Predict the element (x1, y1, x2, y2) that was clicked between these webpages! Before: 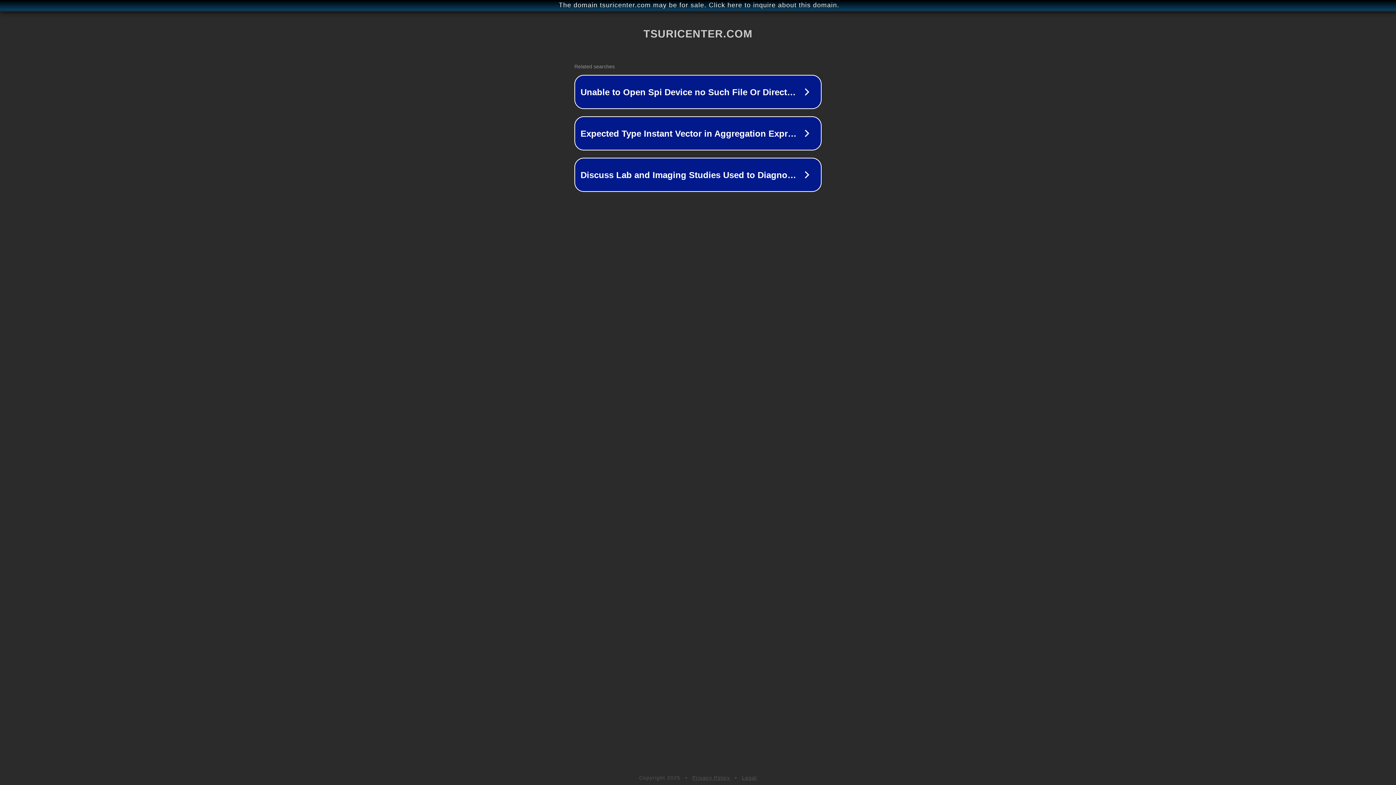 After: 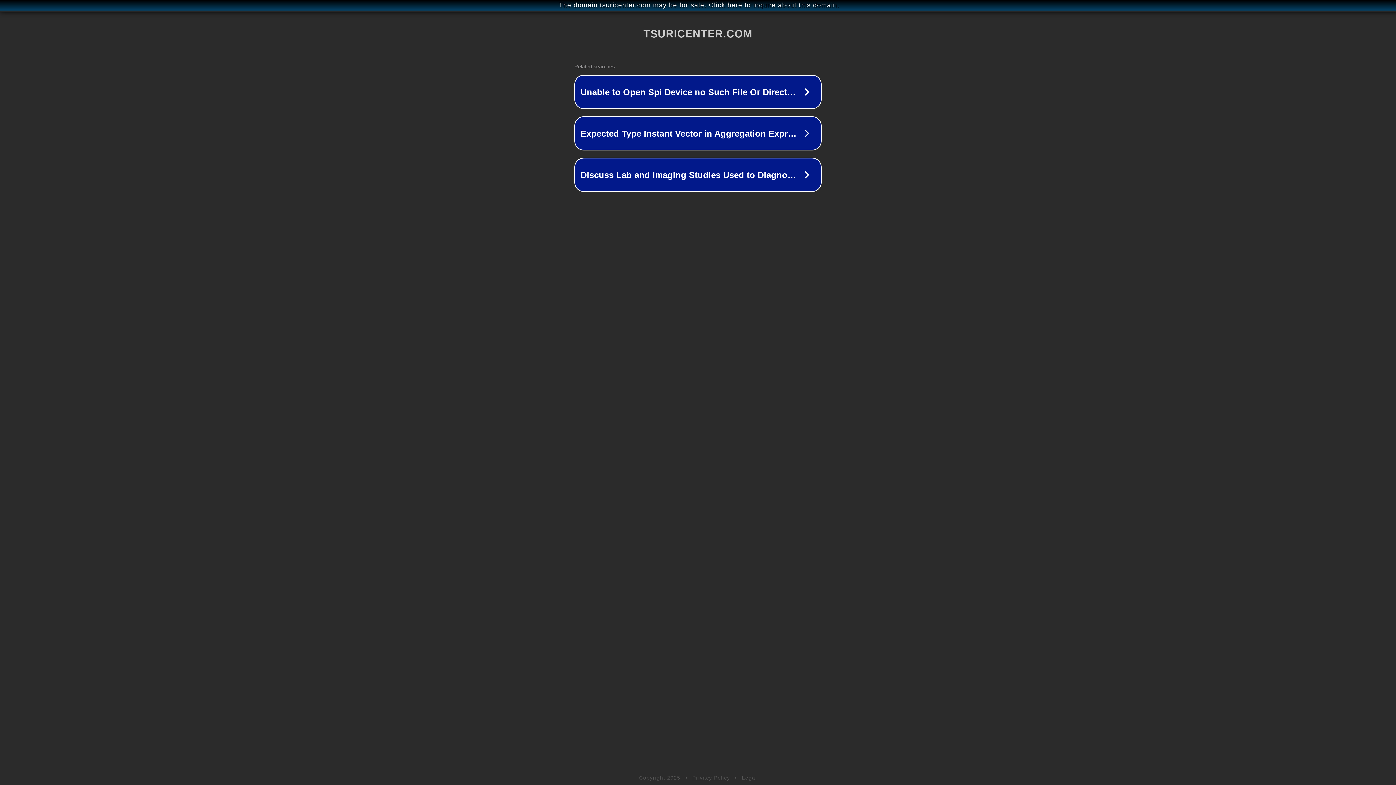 Action: bbox: (692, 775, 730, 781) label: Privacy Policy